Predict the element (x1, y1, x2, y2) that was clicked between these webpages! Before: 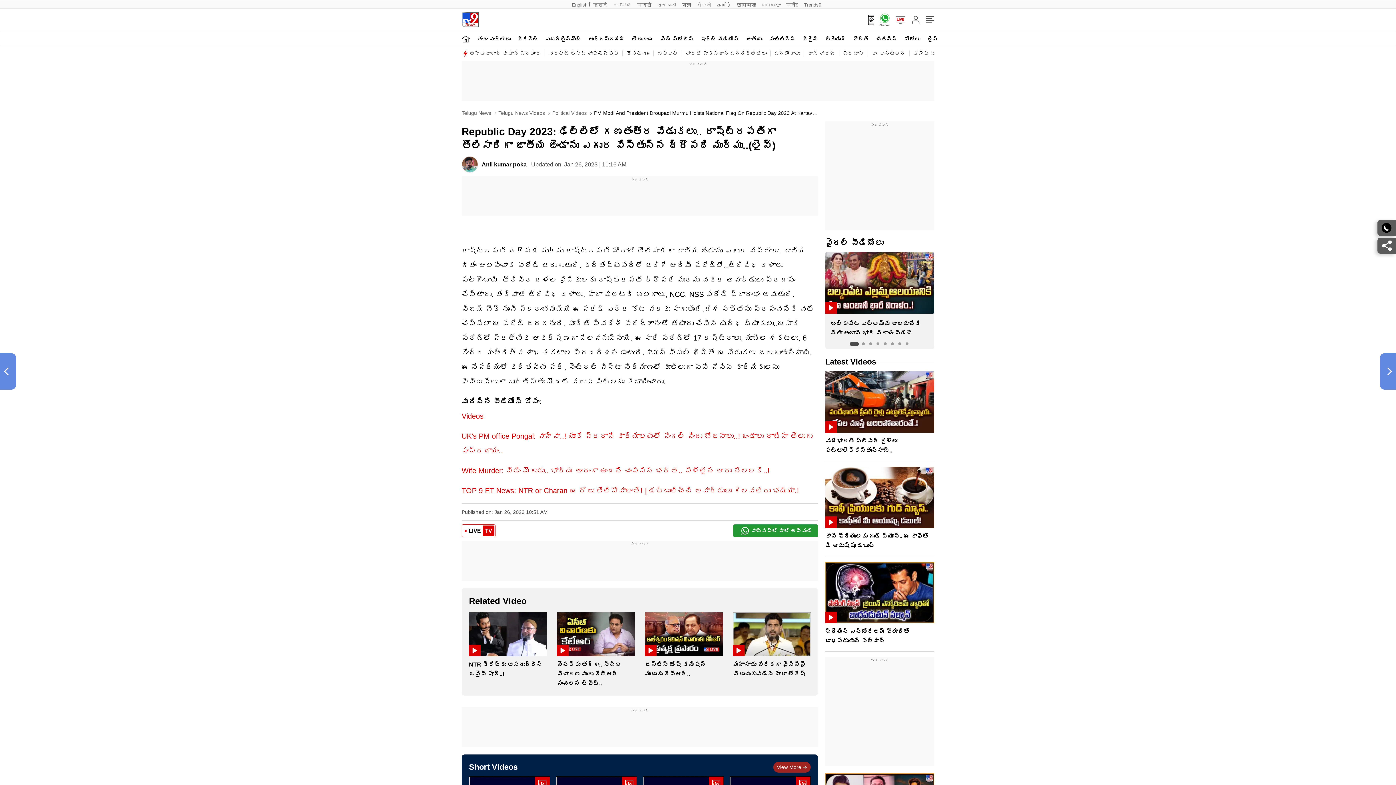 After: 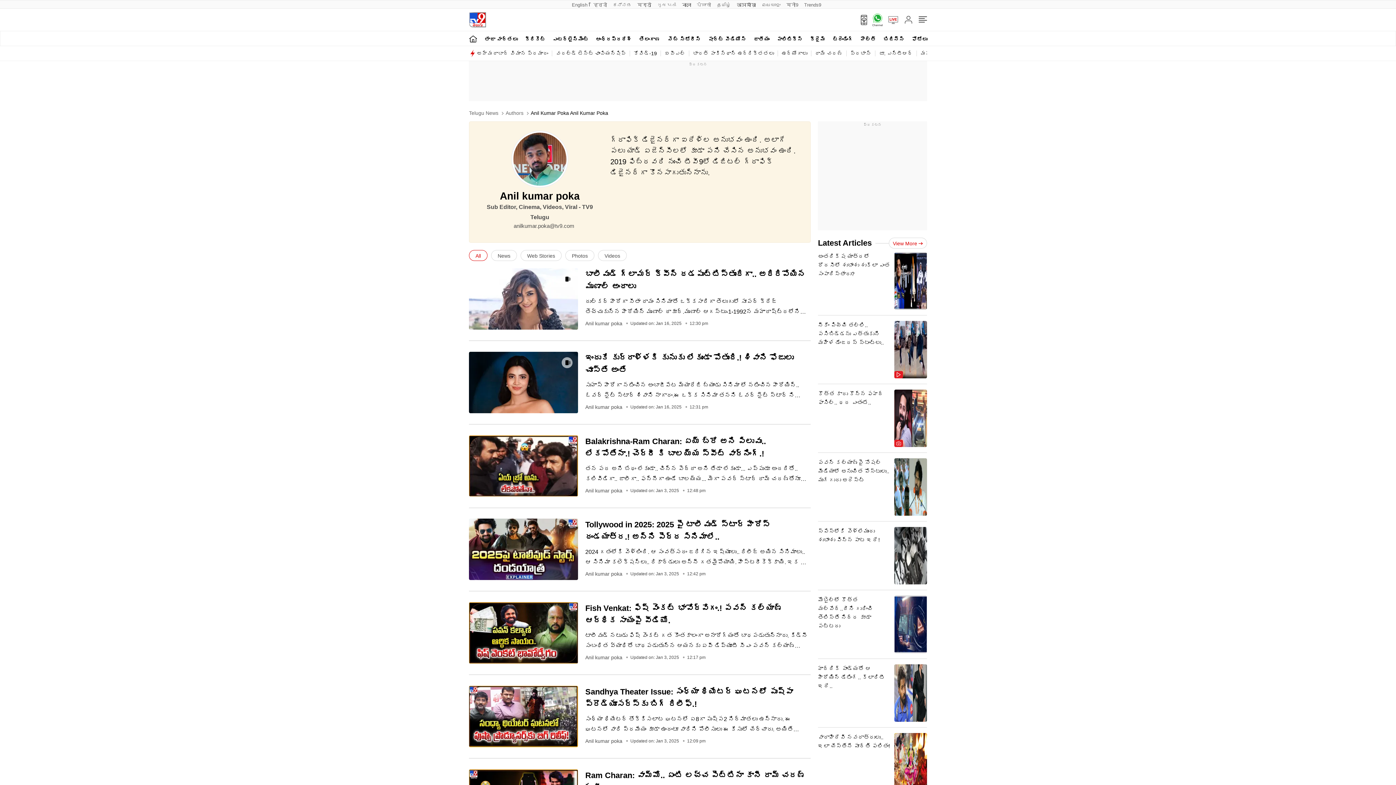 Action: label: Author bbox: (461, 156, 478, 172)